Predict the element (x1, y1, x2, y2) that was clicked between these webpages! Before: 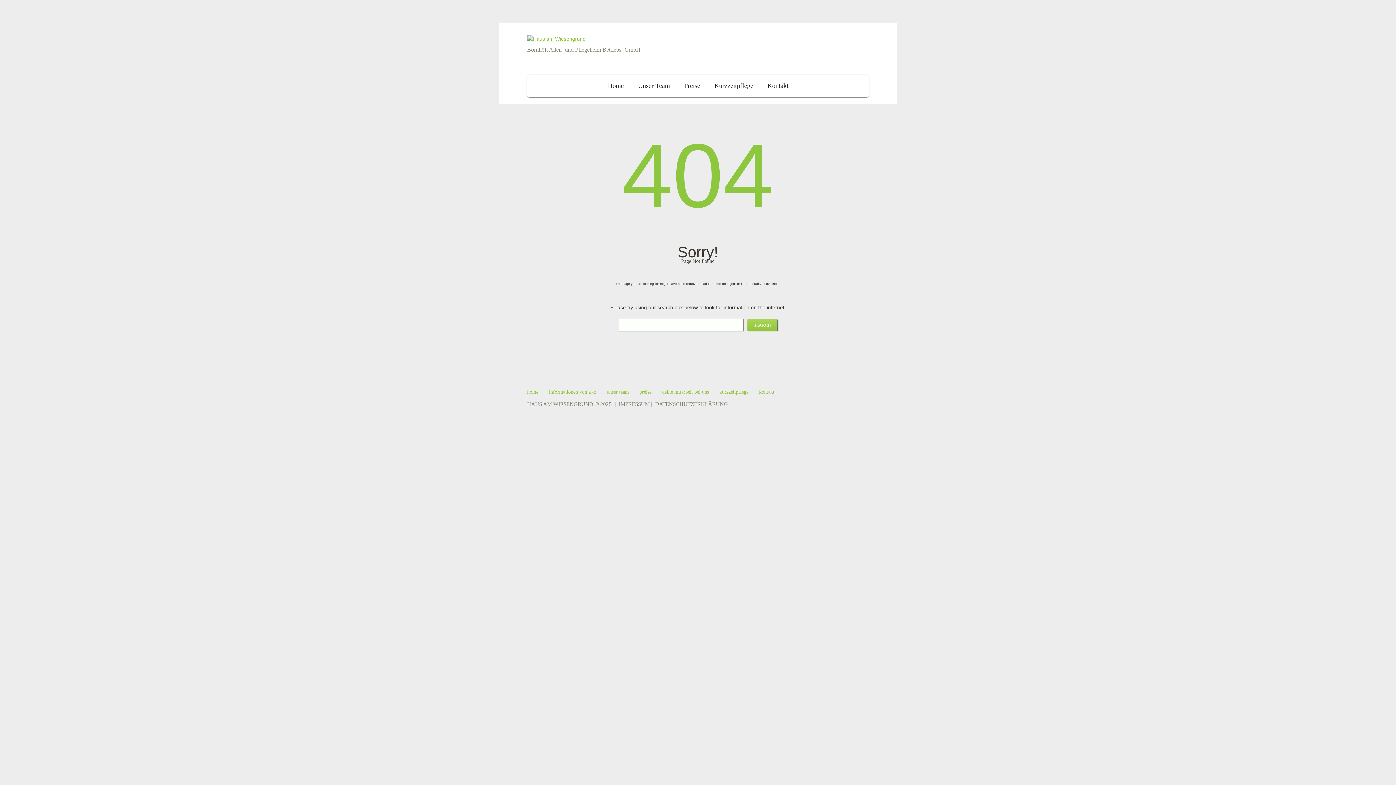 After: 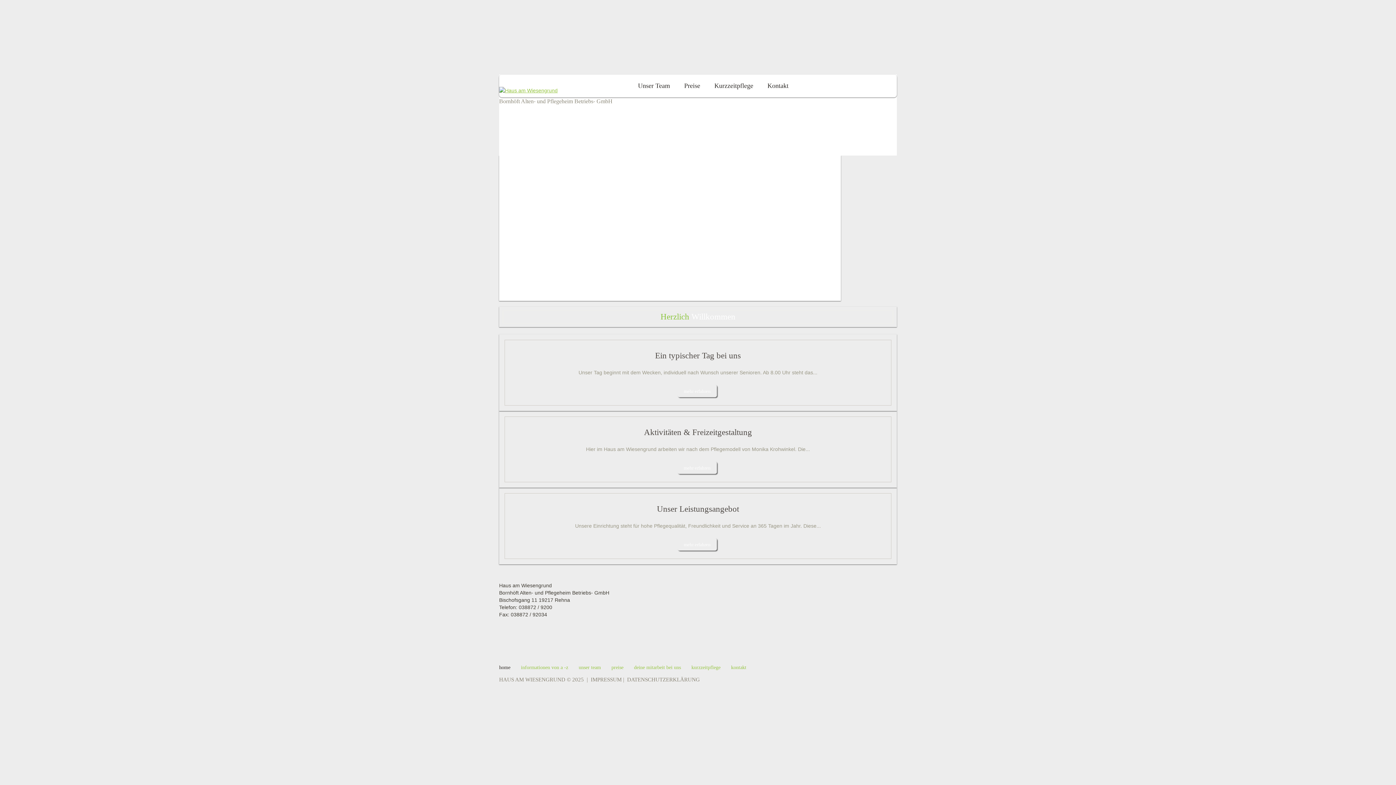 Action: label: Home bbox: (600, 74, 631, 97)